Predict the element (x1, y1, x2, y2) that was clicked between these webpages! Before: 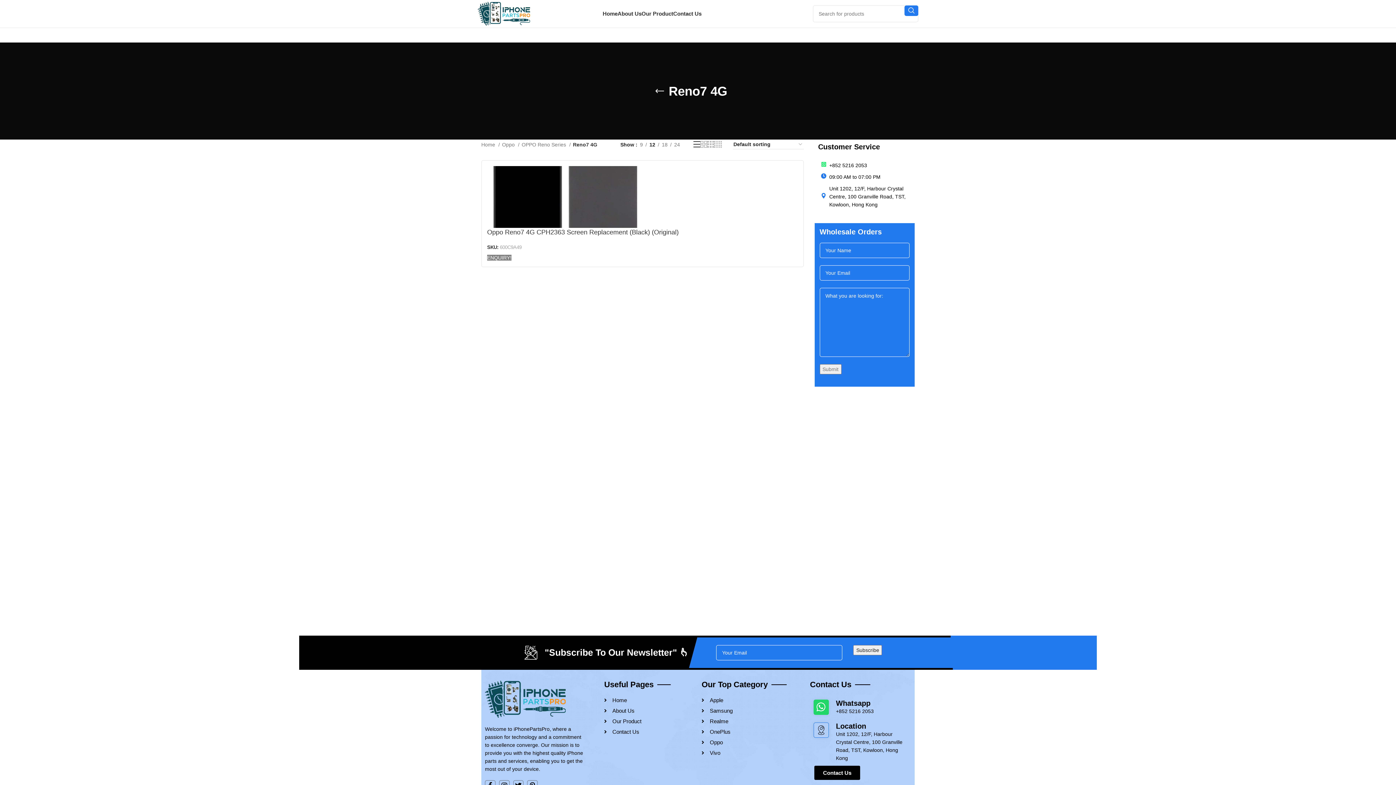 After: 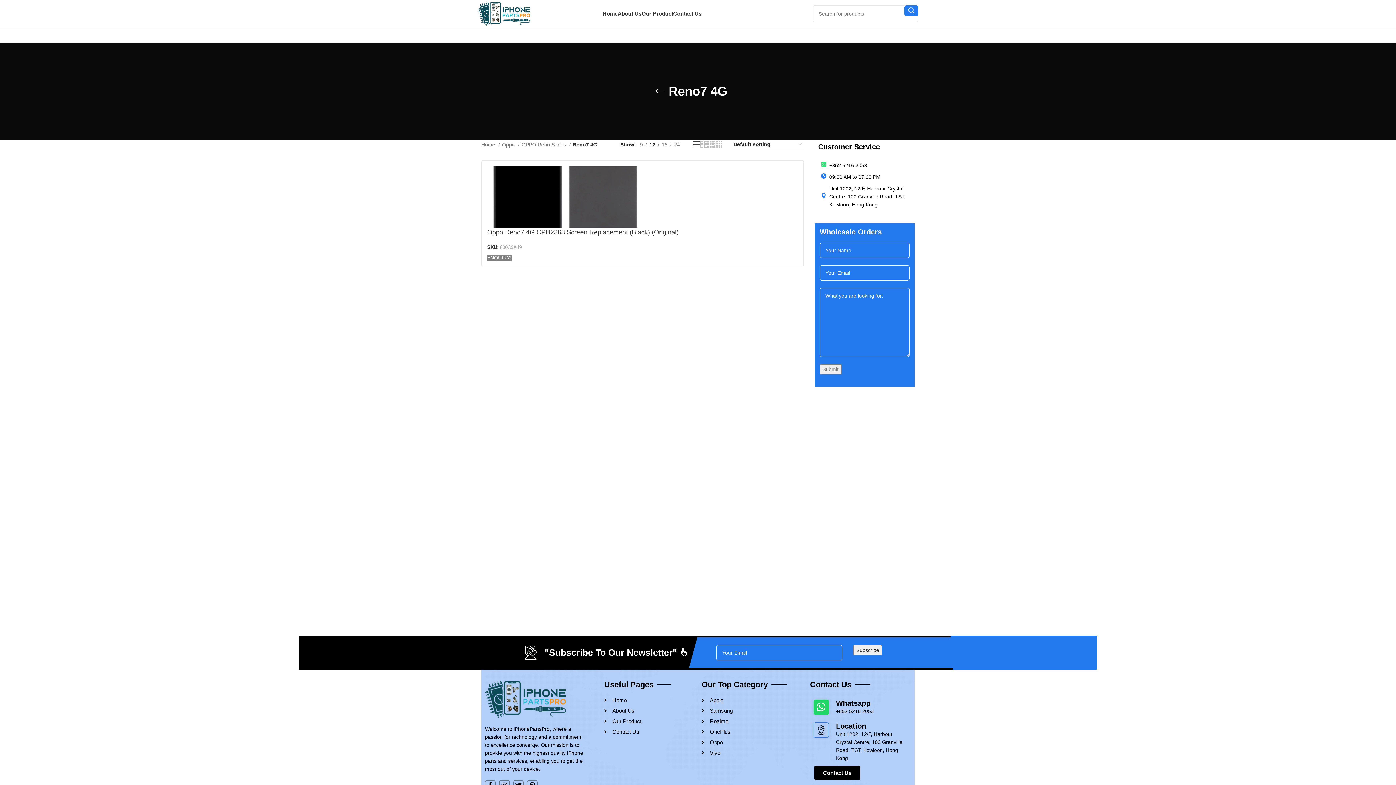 Action: label: List view bbox: (693, 140, 700, 149)